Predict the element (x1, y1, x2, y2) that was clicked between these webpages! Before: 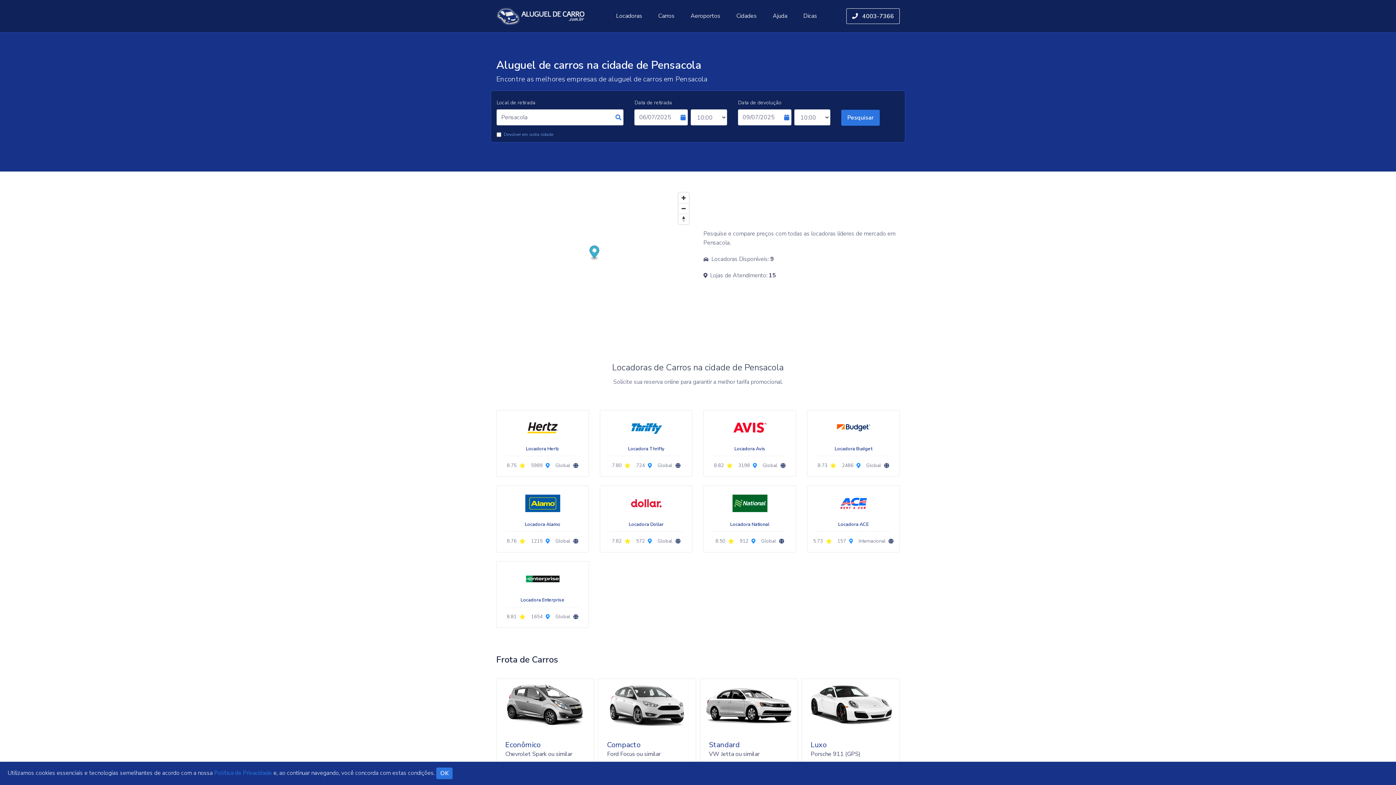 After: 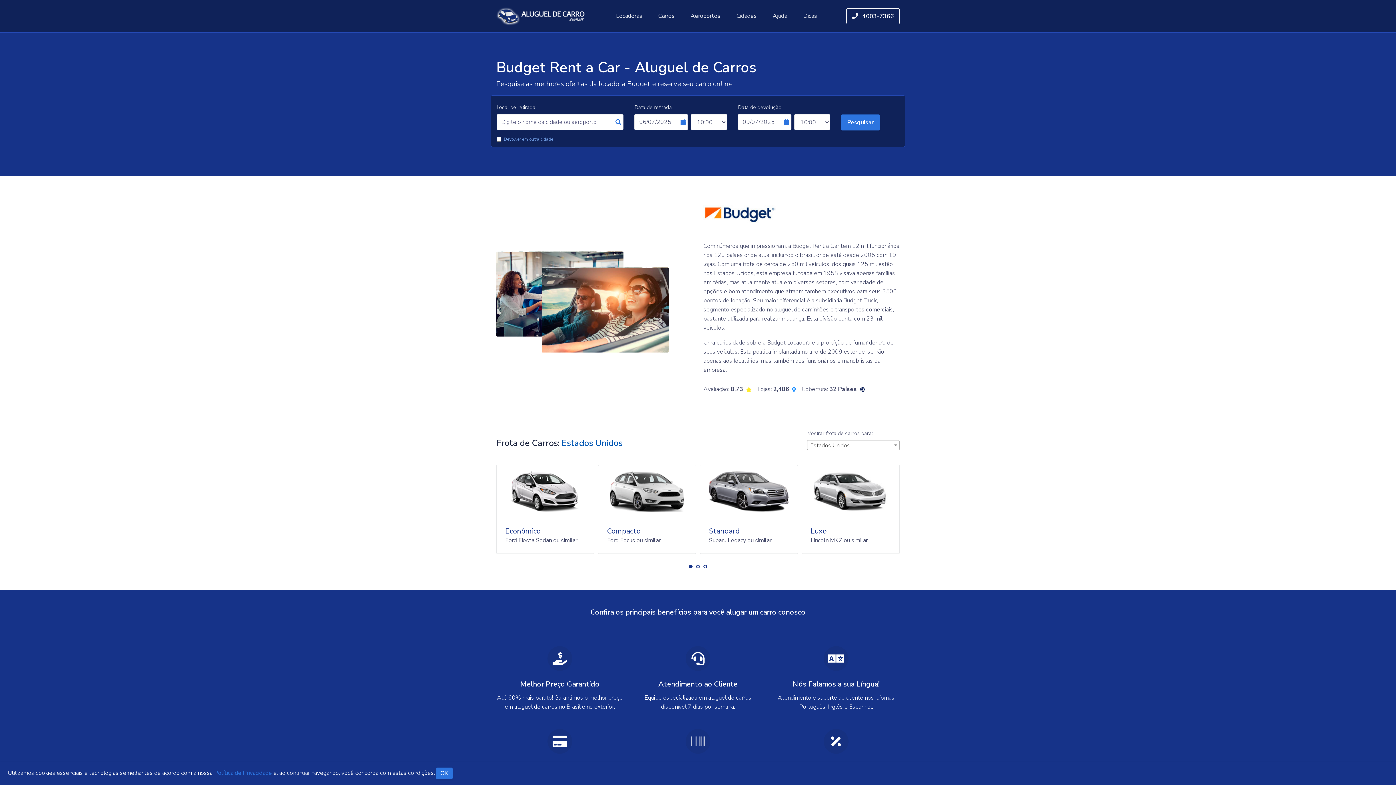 Action: bbox: (836, 423, 871, 431)